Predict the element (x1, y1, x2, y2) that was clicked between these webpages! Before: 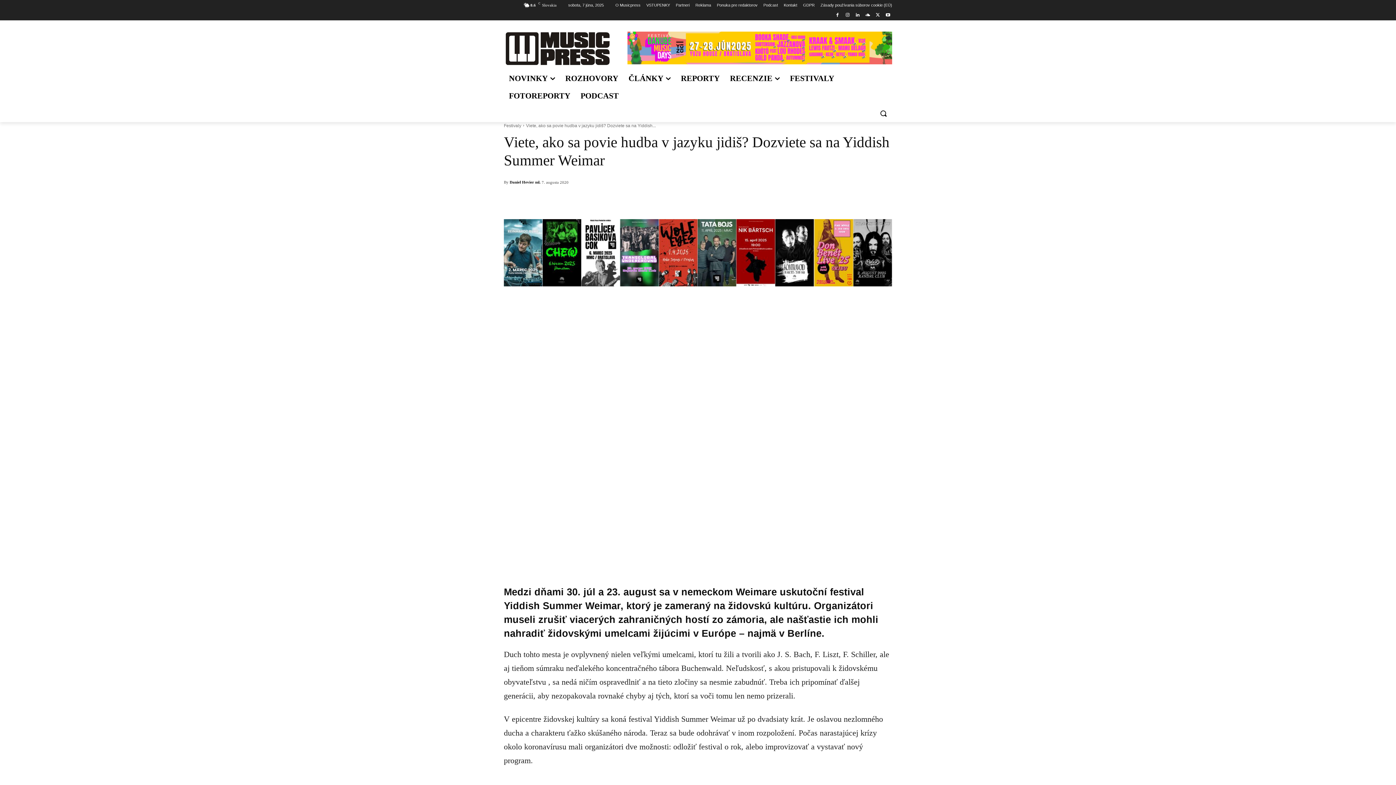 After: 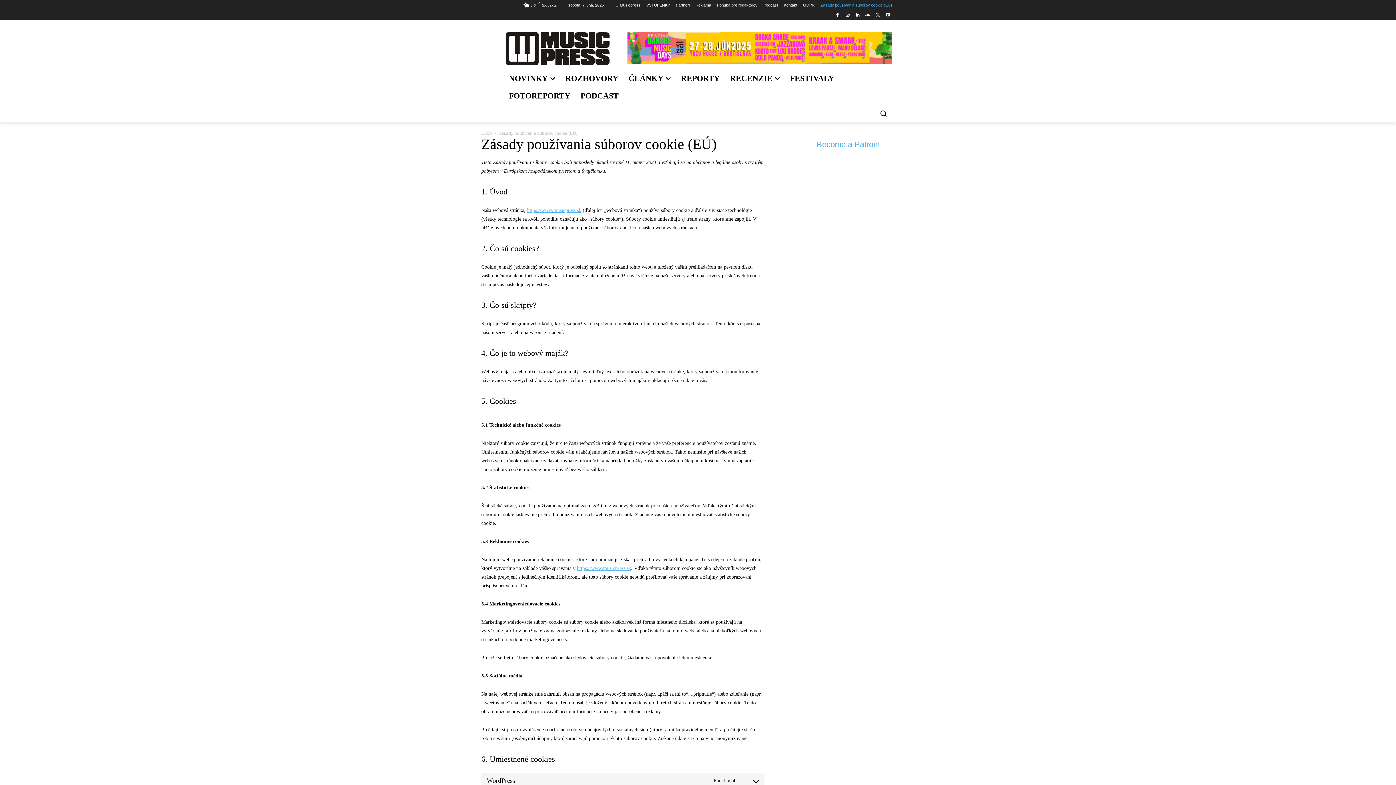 Action: bbox: (820, 0, 892, 10) label: Zásady používania súborov cookie (EÚ)